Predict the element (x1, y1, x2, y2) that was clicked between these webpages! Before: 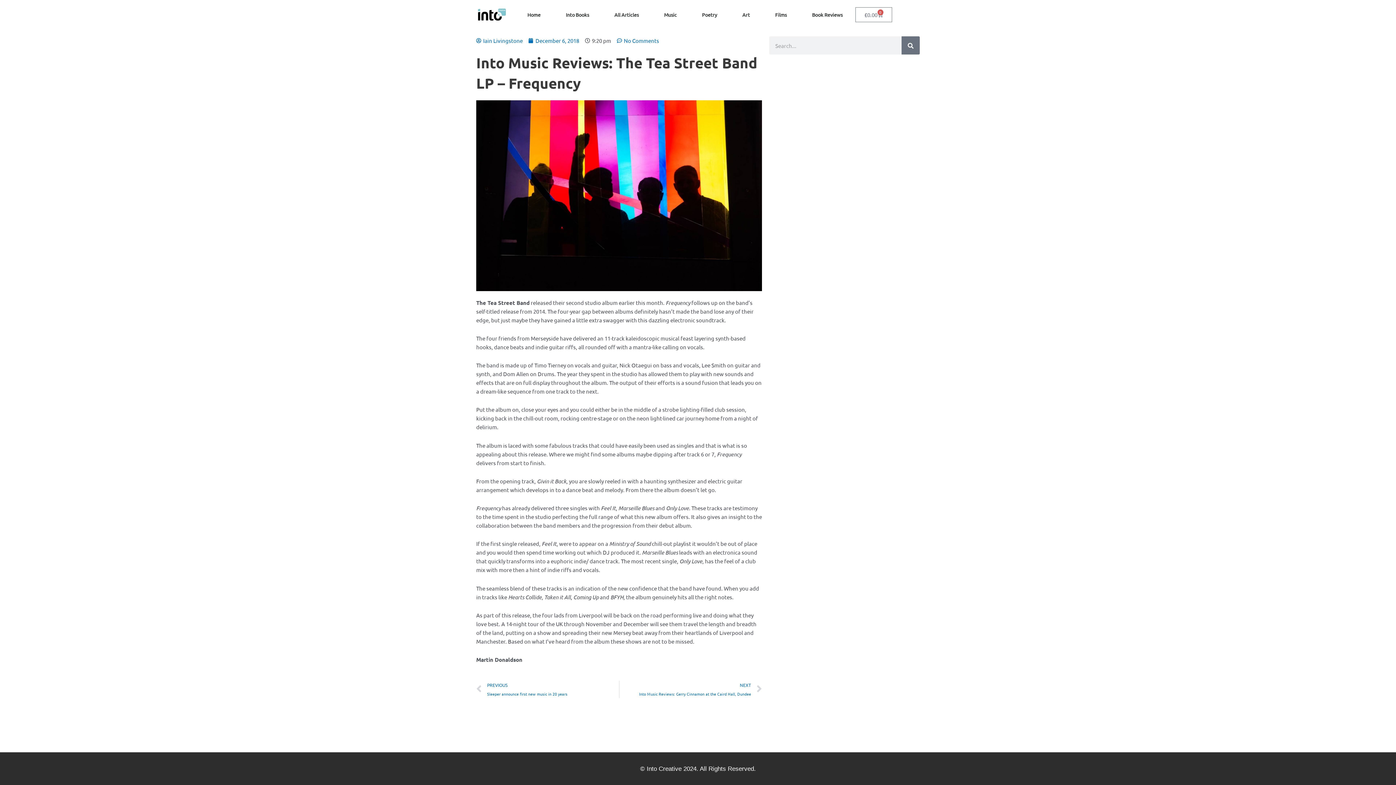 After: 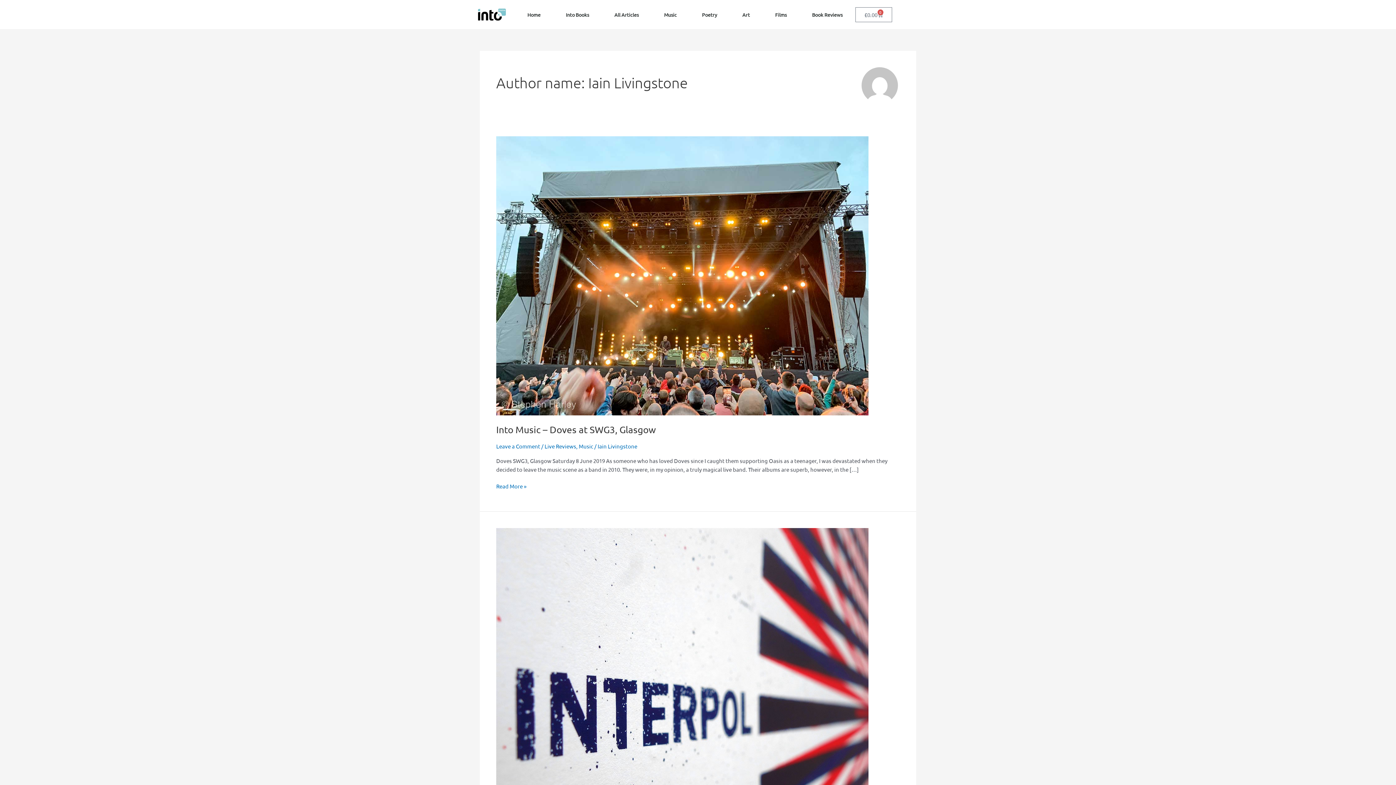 Action: label: Iain Livingstone bbox: (476, 36, 522, 45)